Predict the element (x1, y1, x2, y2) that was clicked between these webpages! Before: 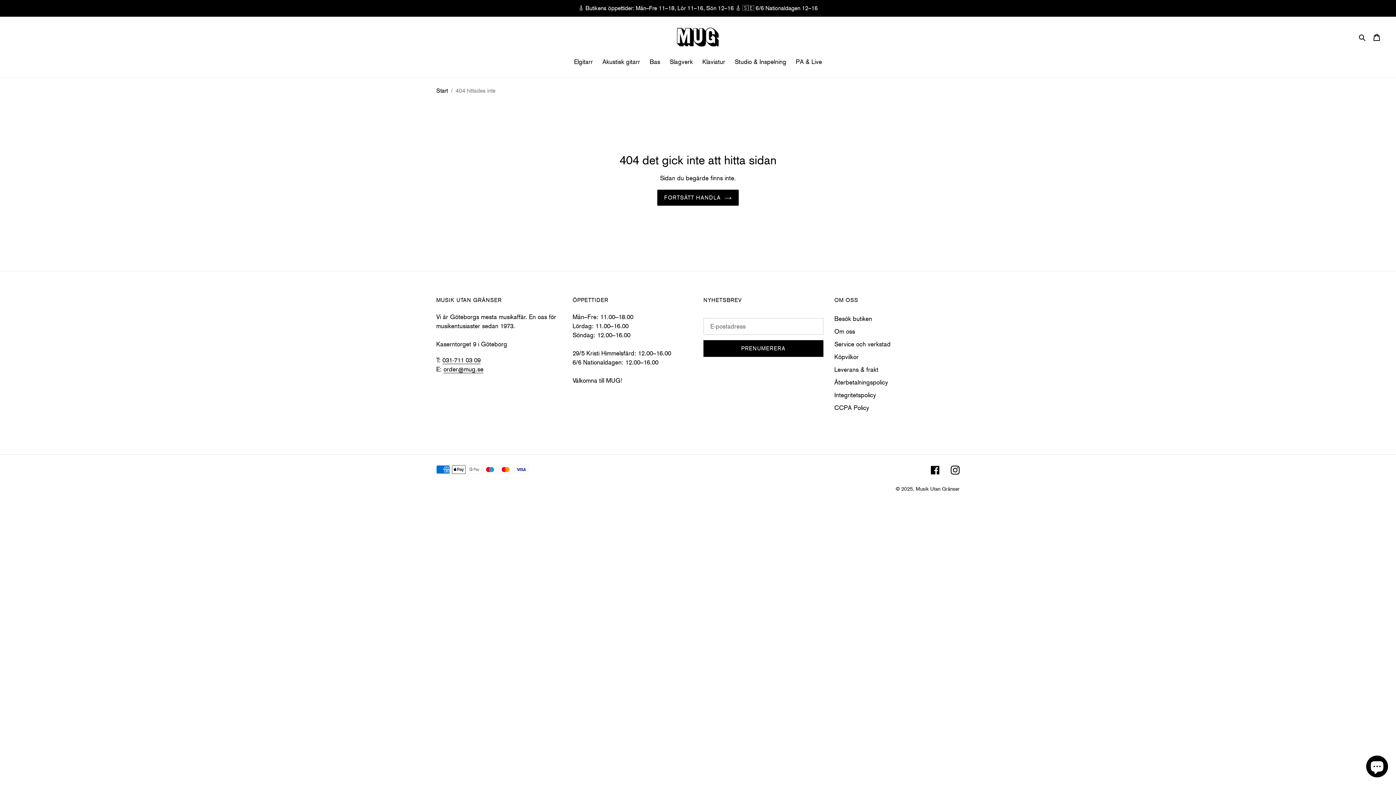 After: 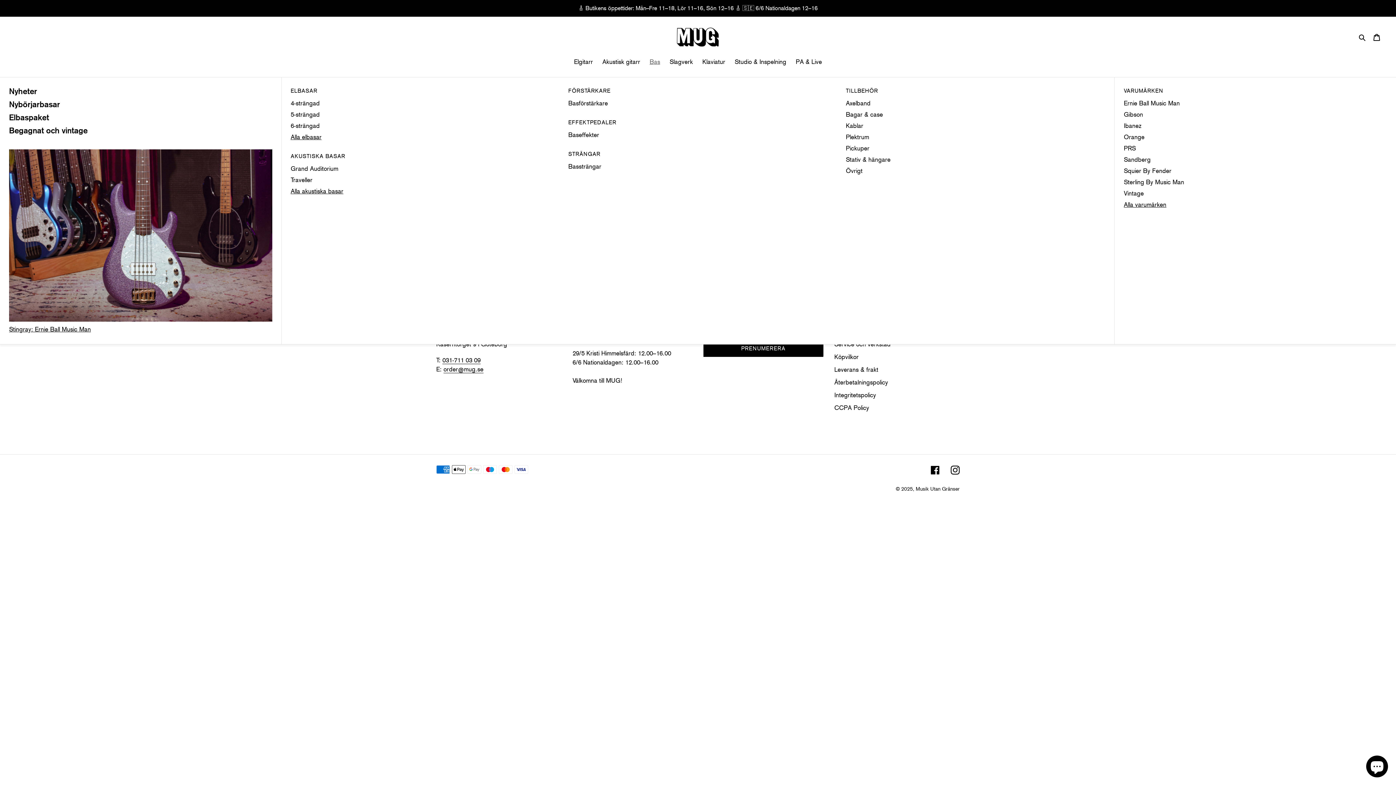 Action: bbox: (645, 46, 665, 77) label: Bas